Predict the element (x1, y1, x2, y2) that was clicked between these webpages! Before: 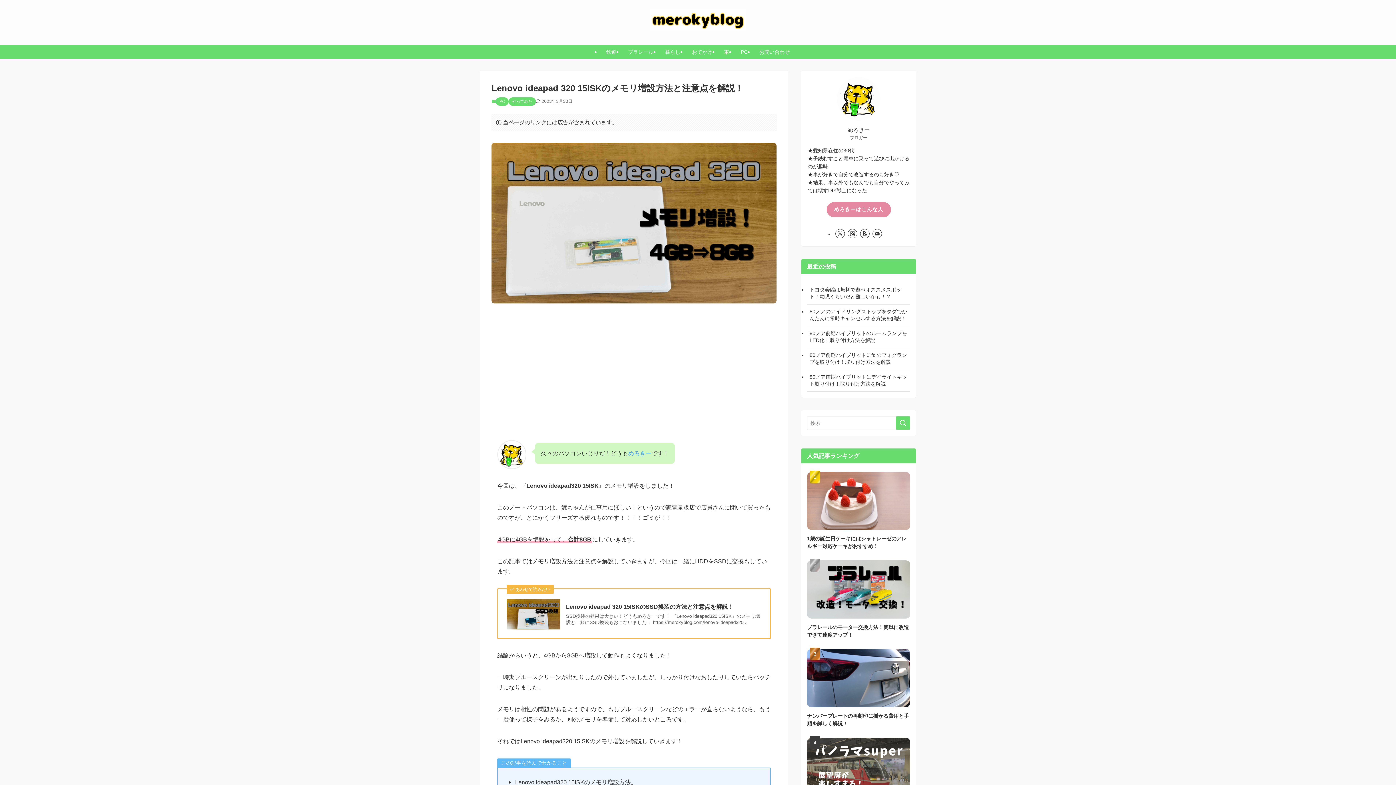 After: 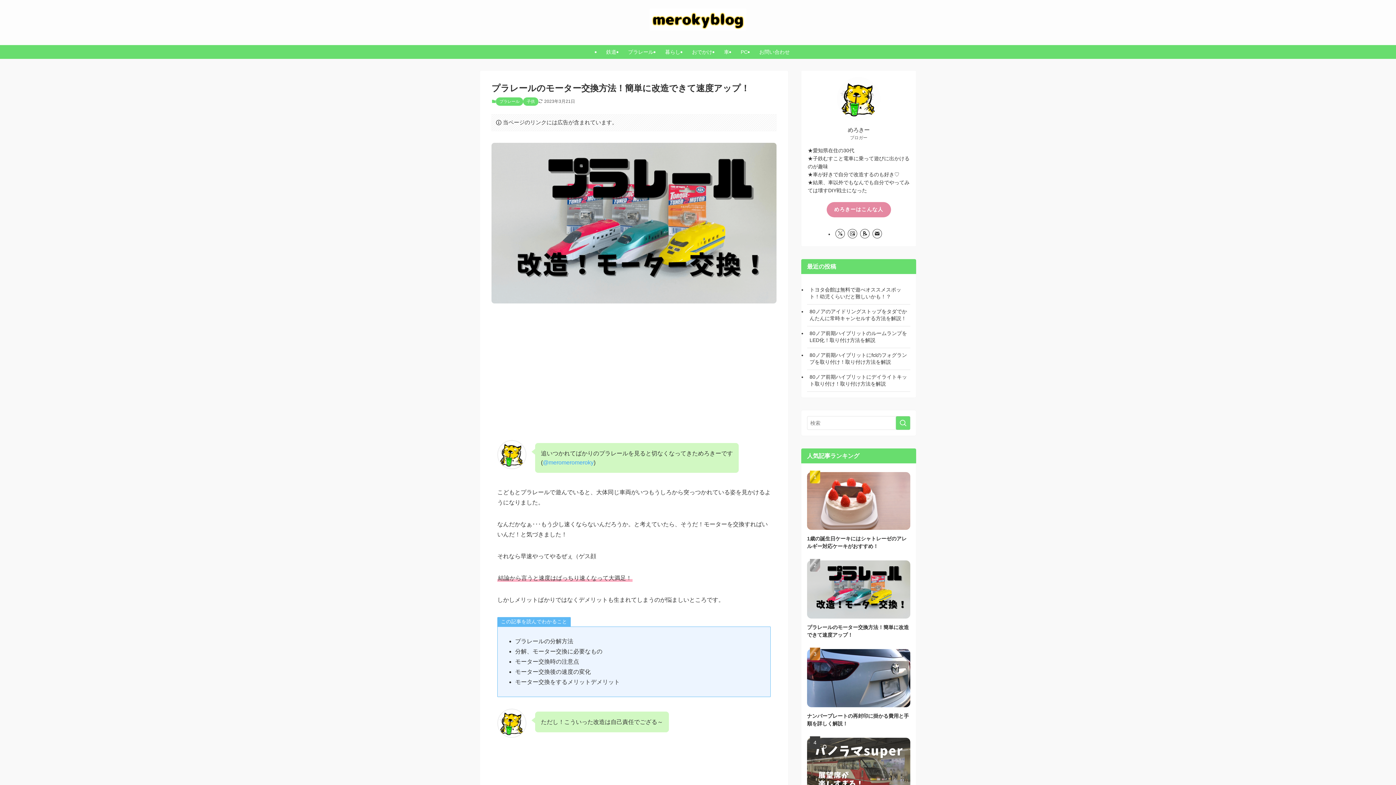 Action: label: プラレールのモーター交換方法！簡単に改造できて速度アップ！ bbox: (807, 560, 910, 639)